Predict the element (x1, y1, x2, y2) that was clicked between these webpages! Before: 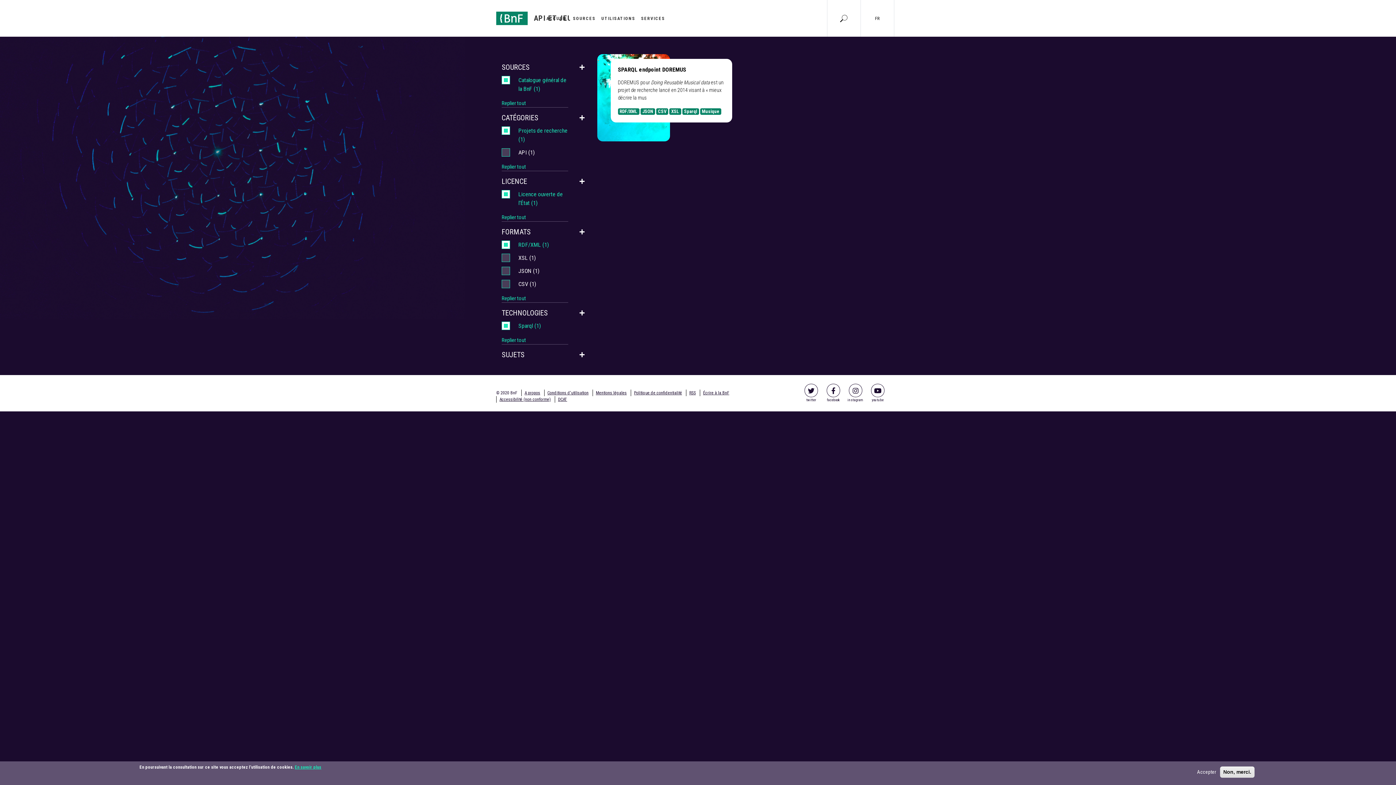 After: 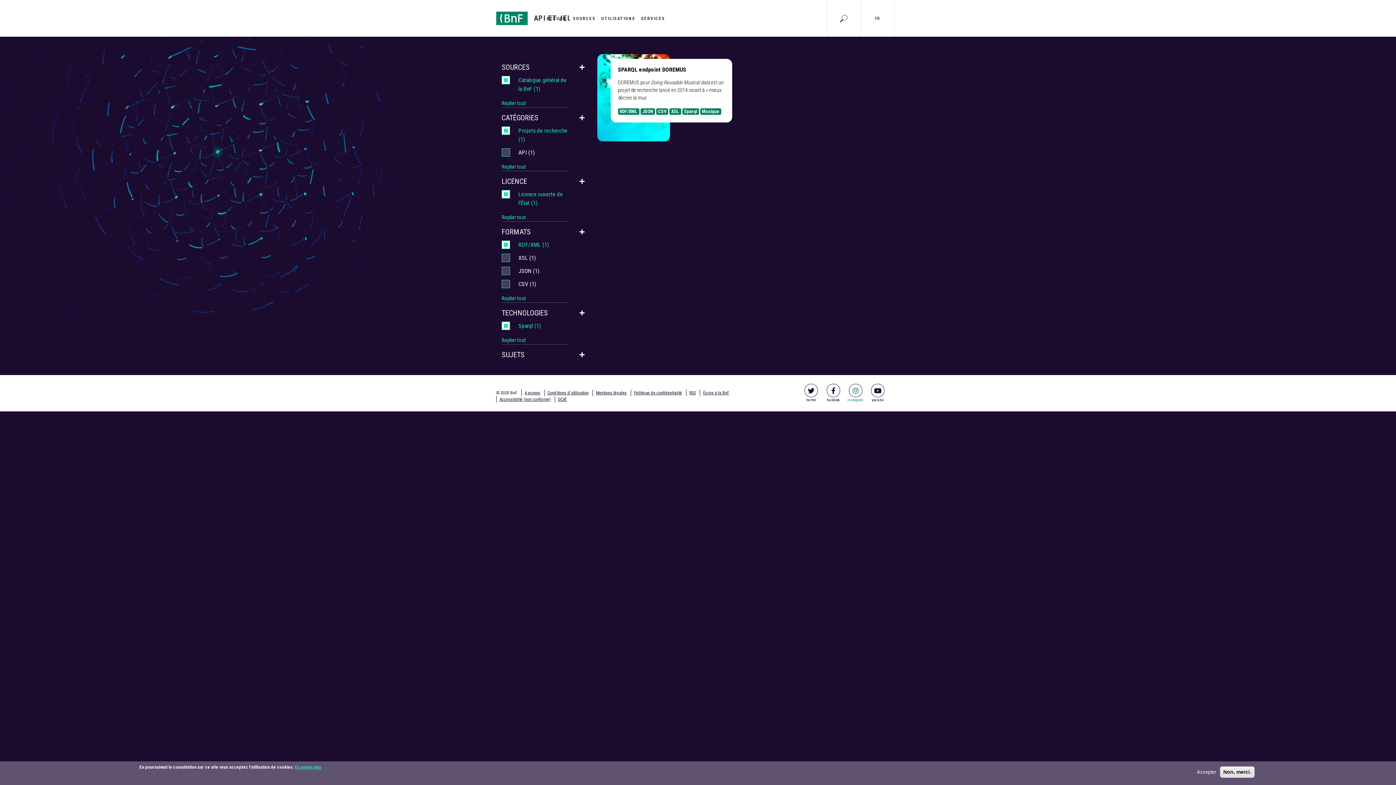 Action: bbox: (847, 384, 864, 402) label: instagram